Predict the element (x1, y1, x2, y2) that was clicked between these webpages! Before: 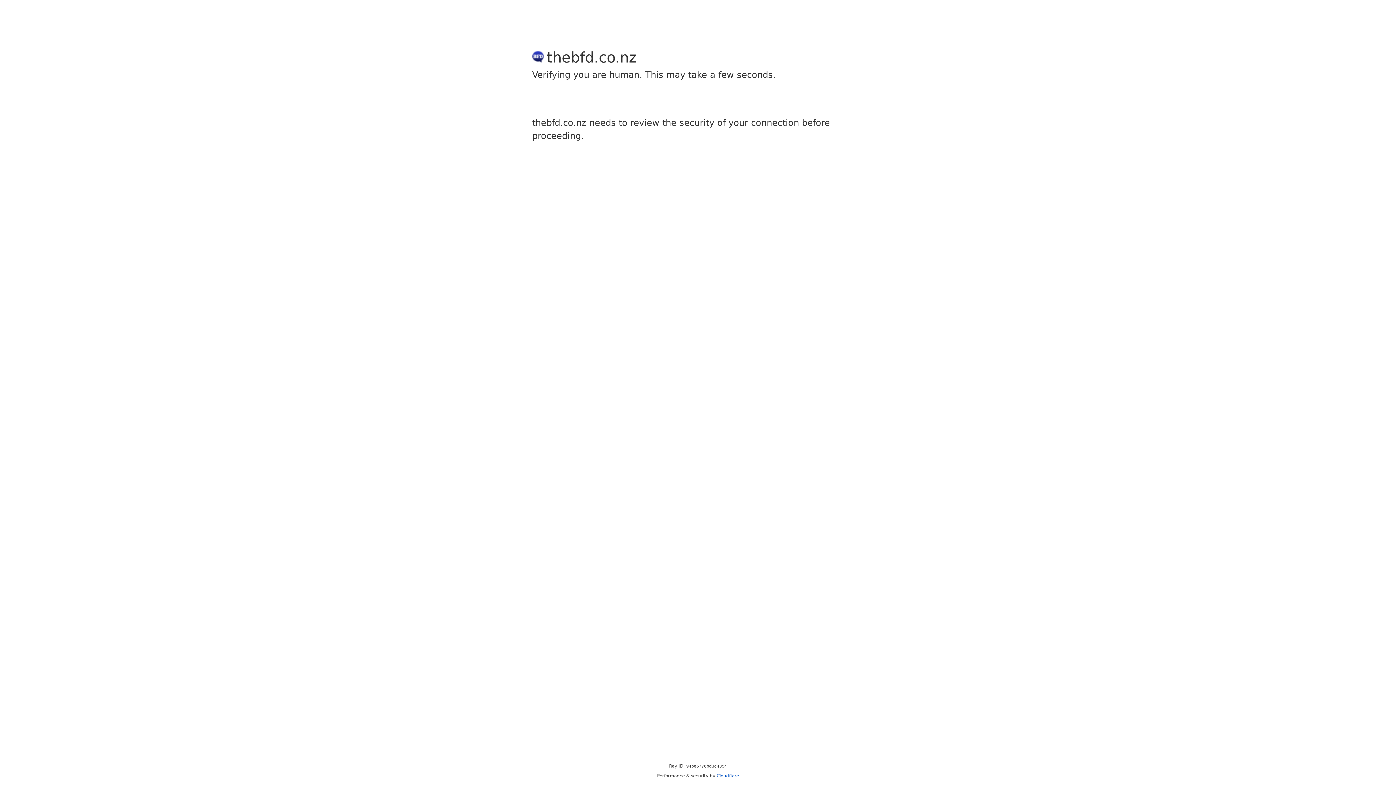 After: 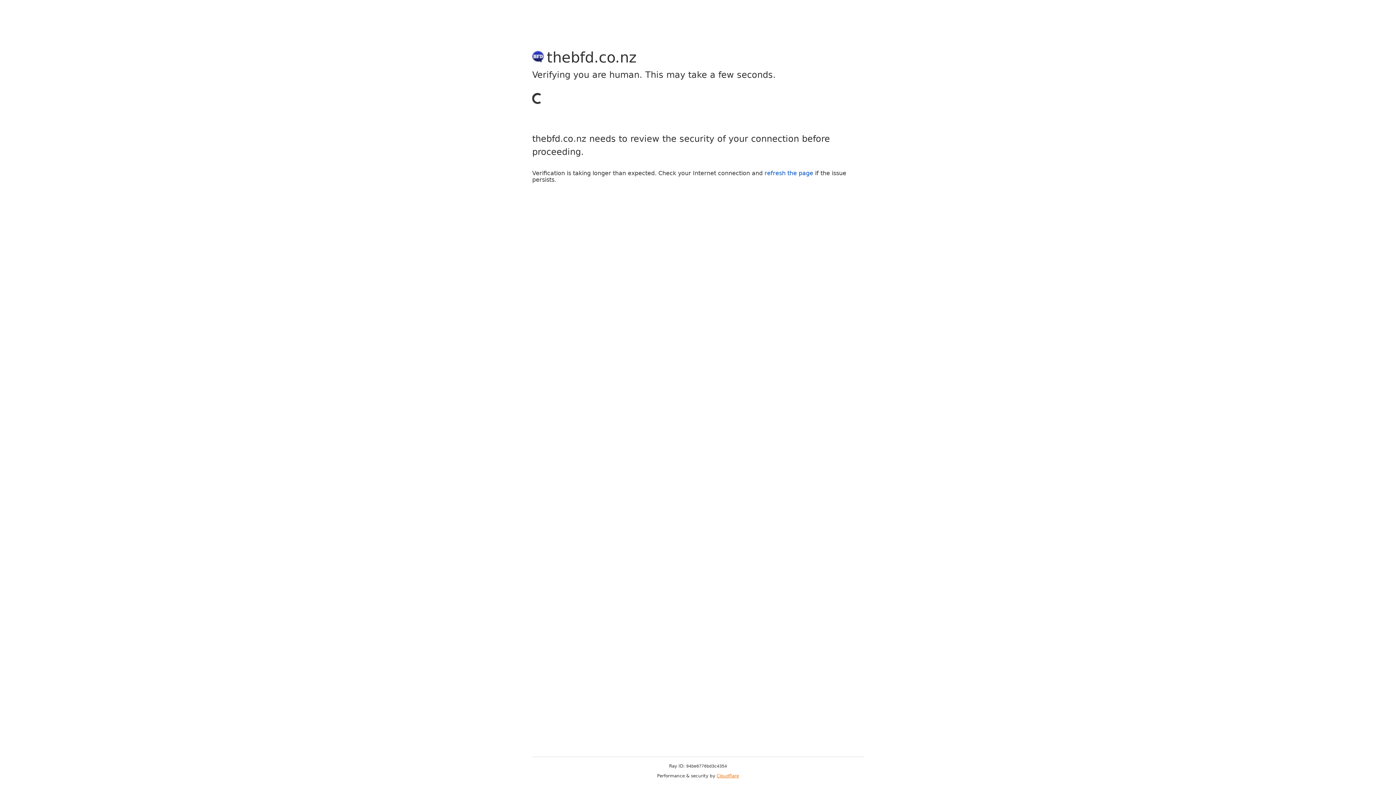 Action: label: Cloudflare bbox: (716, 773, 739, 778)